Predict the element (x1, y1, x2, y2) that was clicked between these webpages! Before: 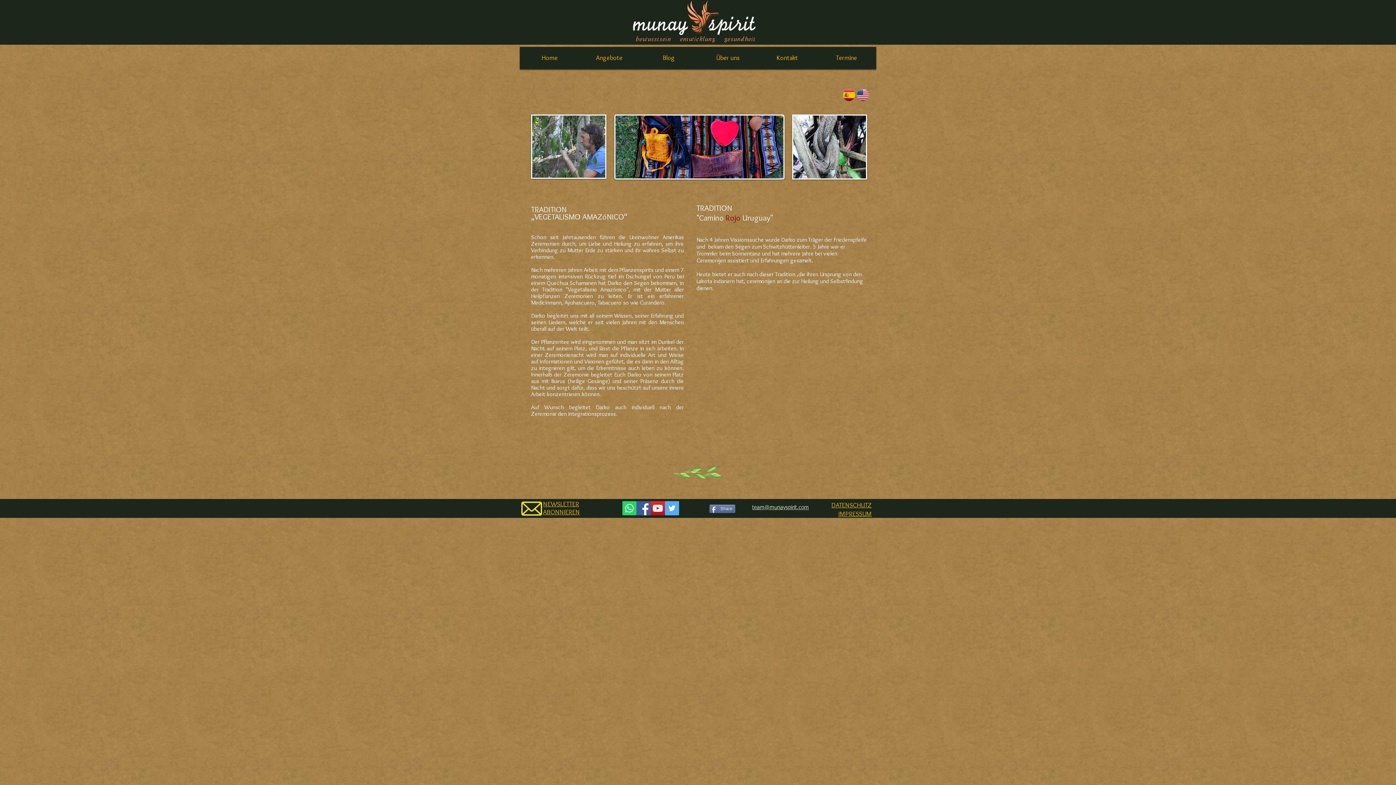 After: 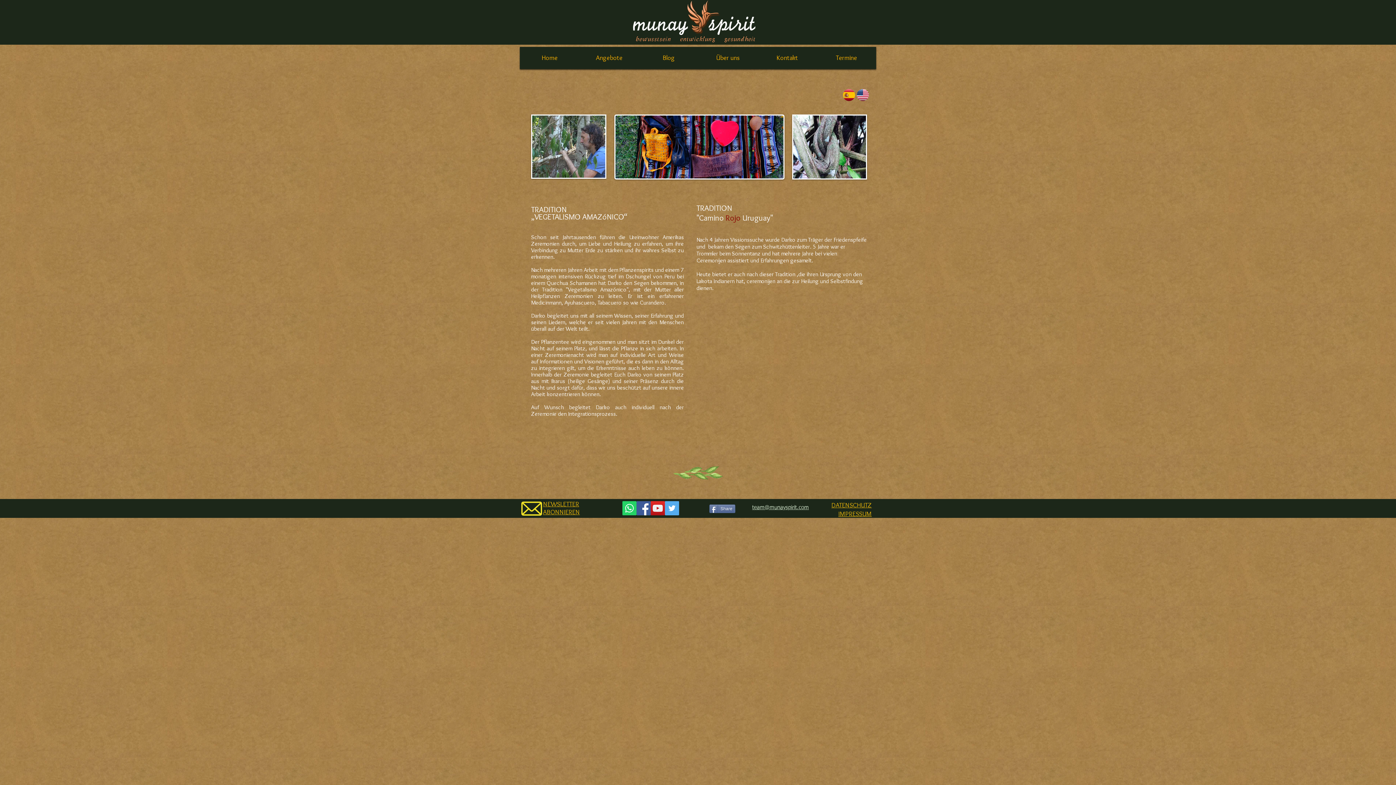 Action: label: team@munayspirit.com bbox: (752, 505, 809, 510)